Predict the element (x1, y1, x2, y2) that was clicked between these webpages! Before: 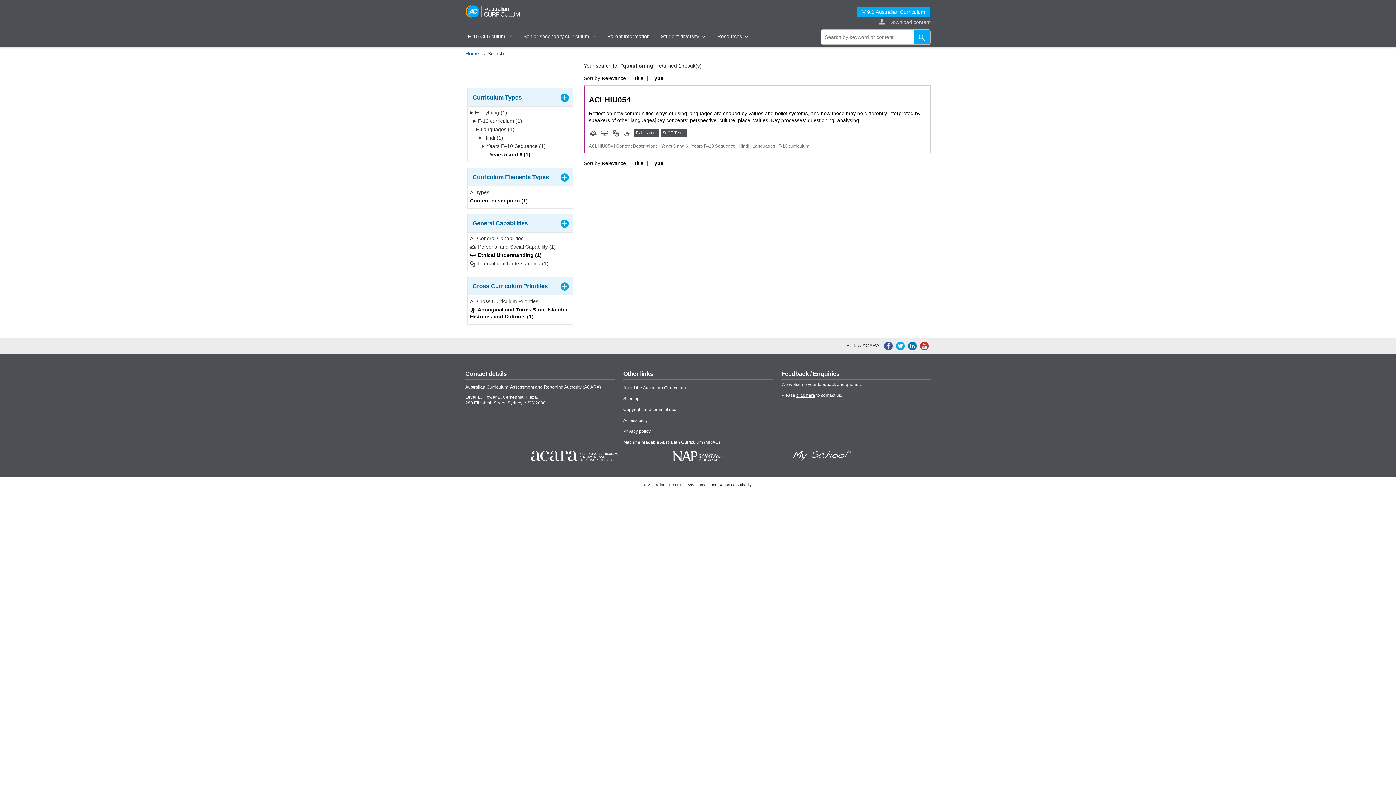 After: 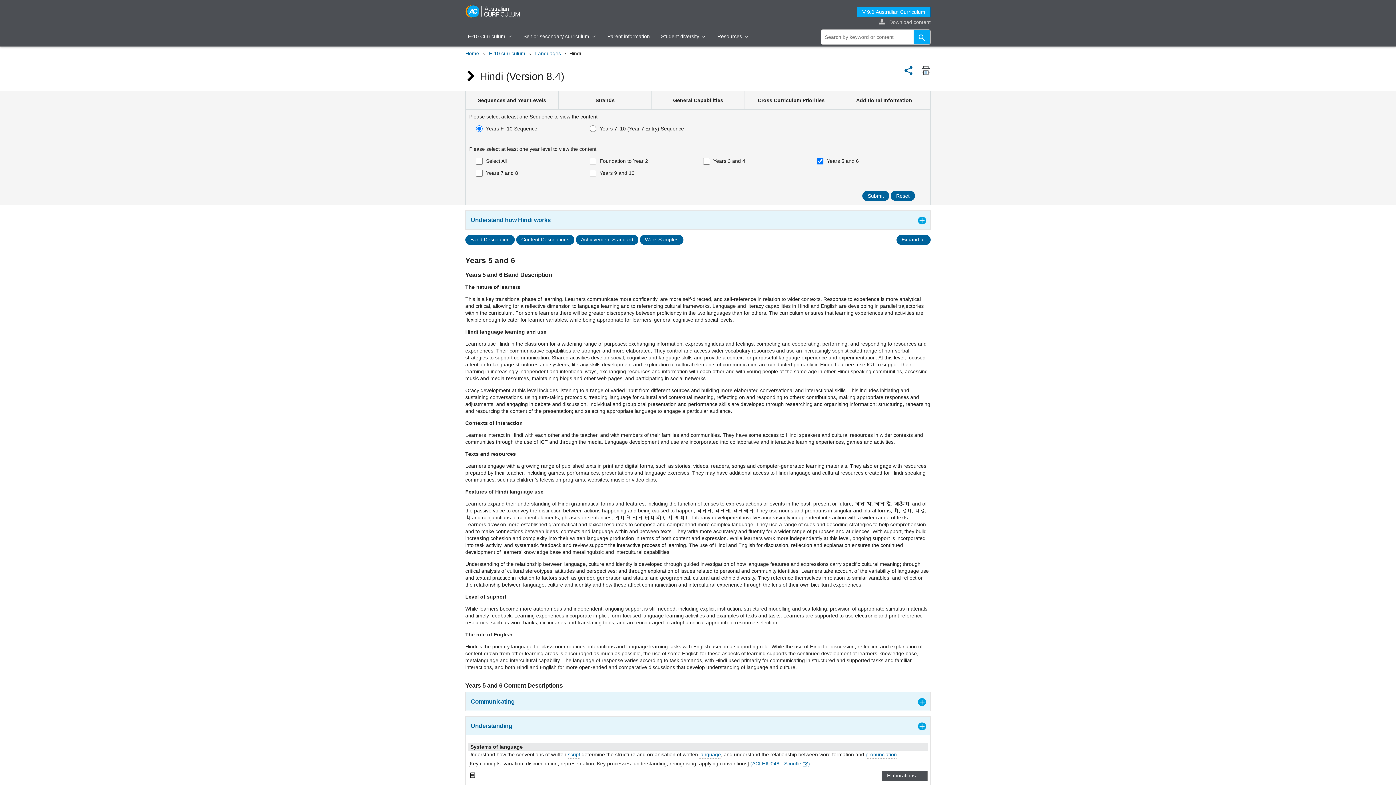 Action: label: ACLHIU054

Reflect on how communities’ ways of using languages are shaped by values and belief systems, and how these may be differently interpreted by speakers of other languages[Key concepts: perspective, culture, place, values; Key processes: questioning, analysing, …

    Elaborations ScOT Terms

ACLHIU054 | Content Descriptions | Years 5 and 6 | Years F–10 Sequence | Hindi | Languages | F-10 curriculum bbox: (584, 85, 930, 153)